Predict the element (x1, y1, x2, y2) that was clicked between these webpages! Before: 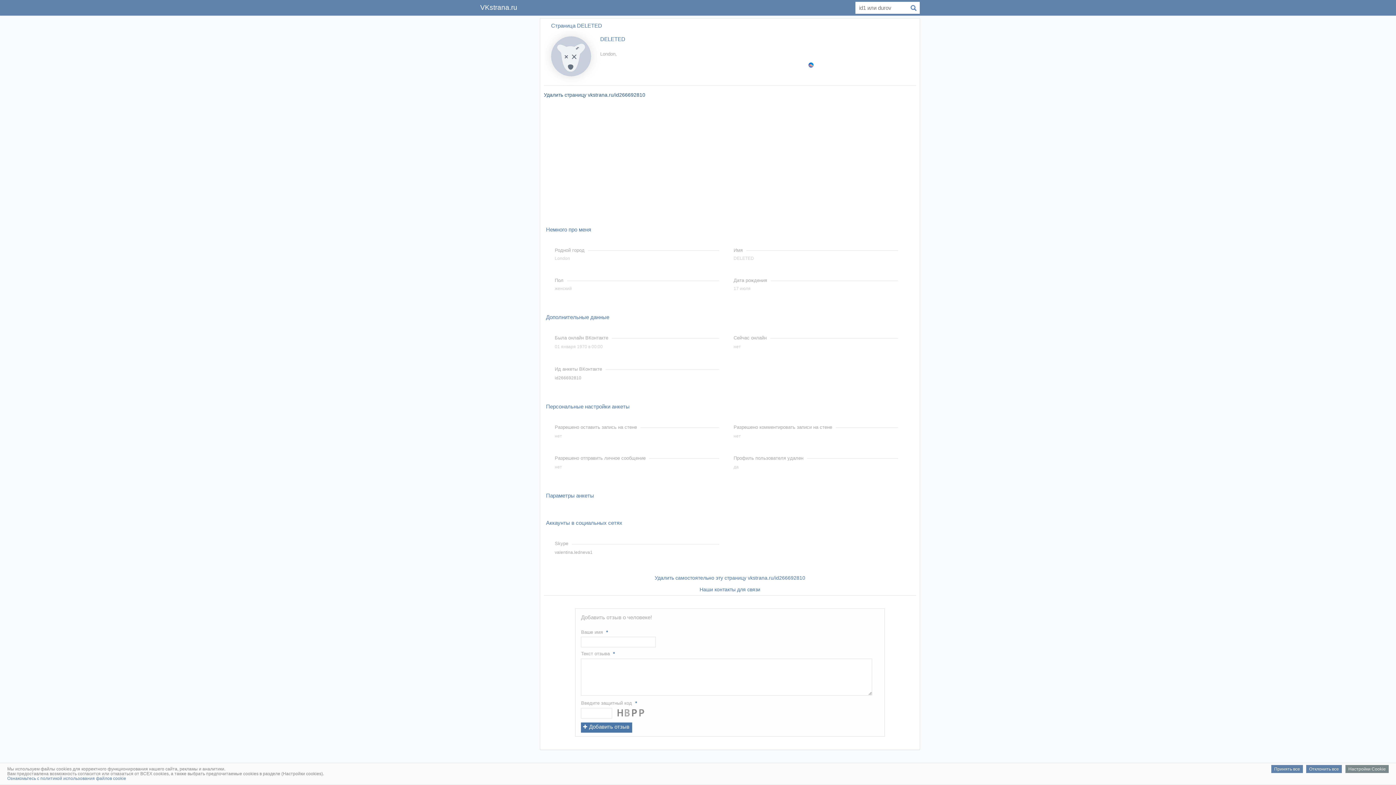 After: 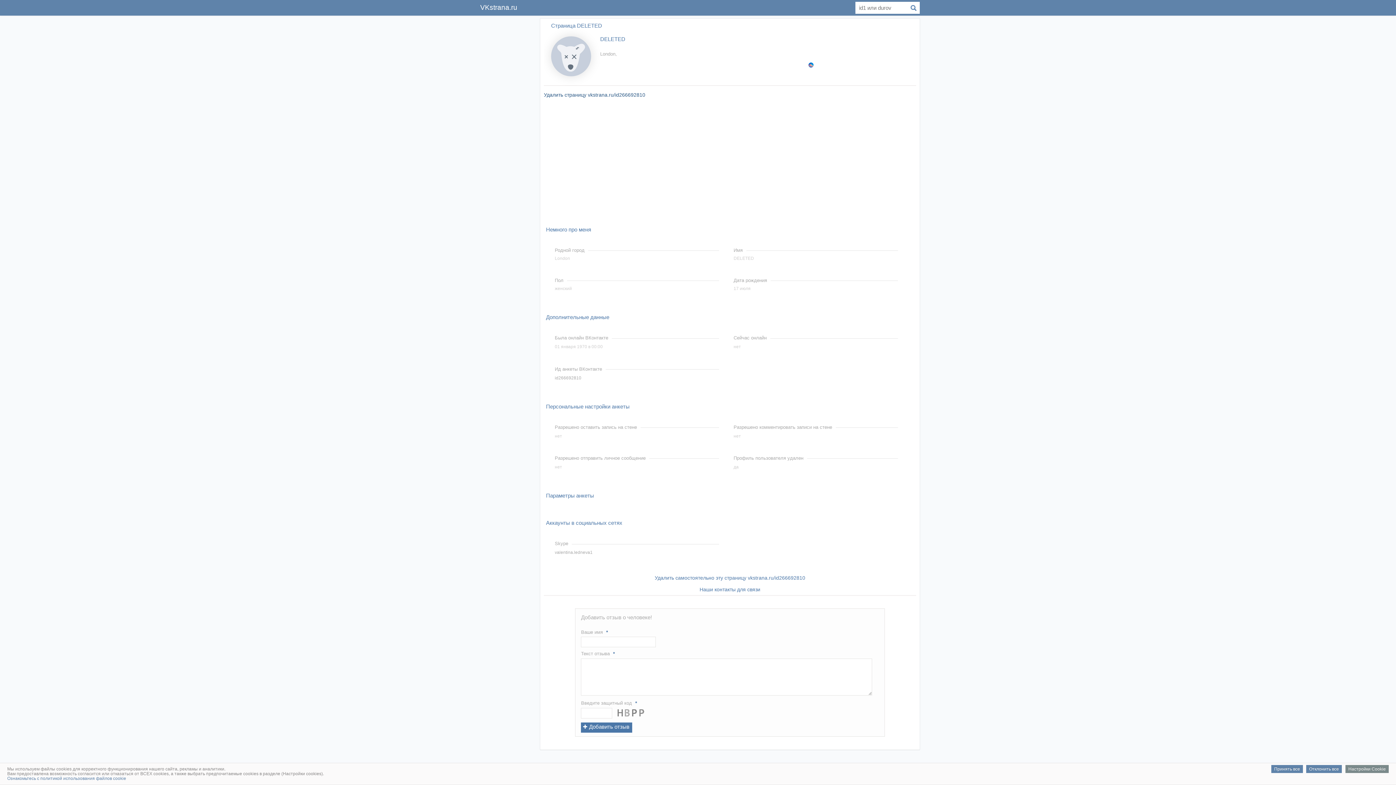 Action: bbox: (654, 575, 805, 581) label: Удалить самостоятельно эту страницу vkstrana.ru/id266692810